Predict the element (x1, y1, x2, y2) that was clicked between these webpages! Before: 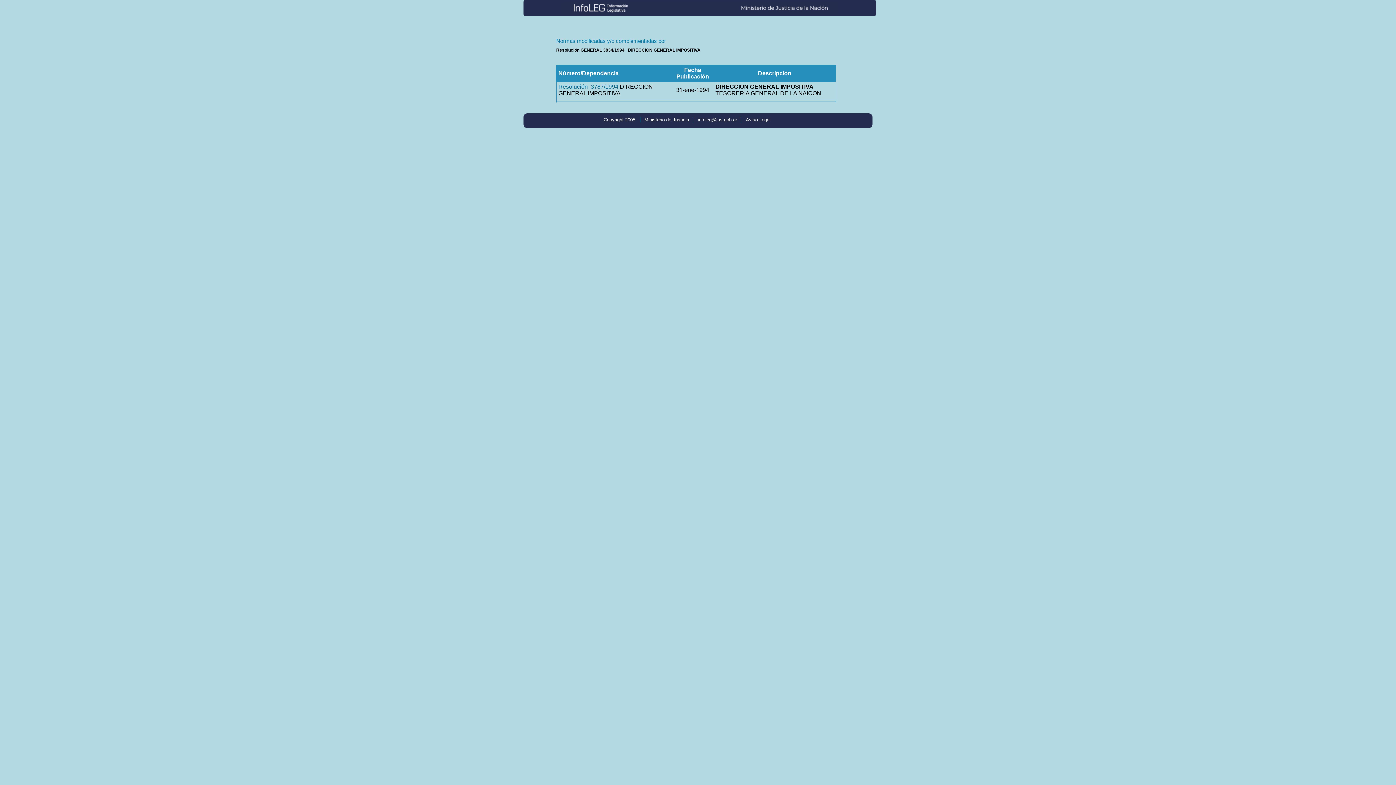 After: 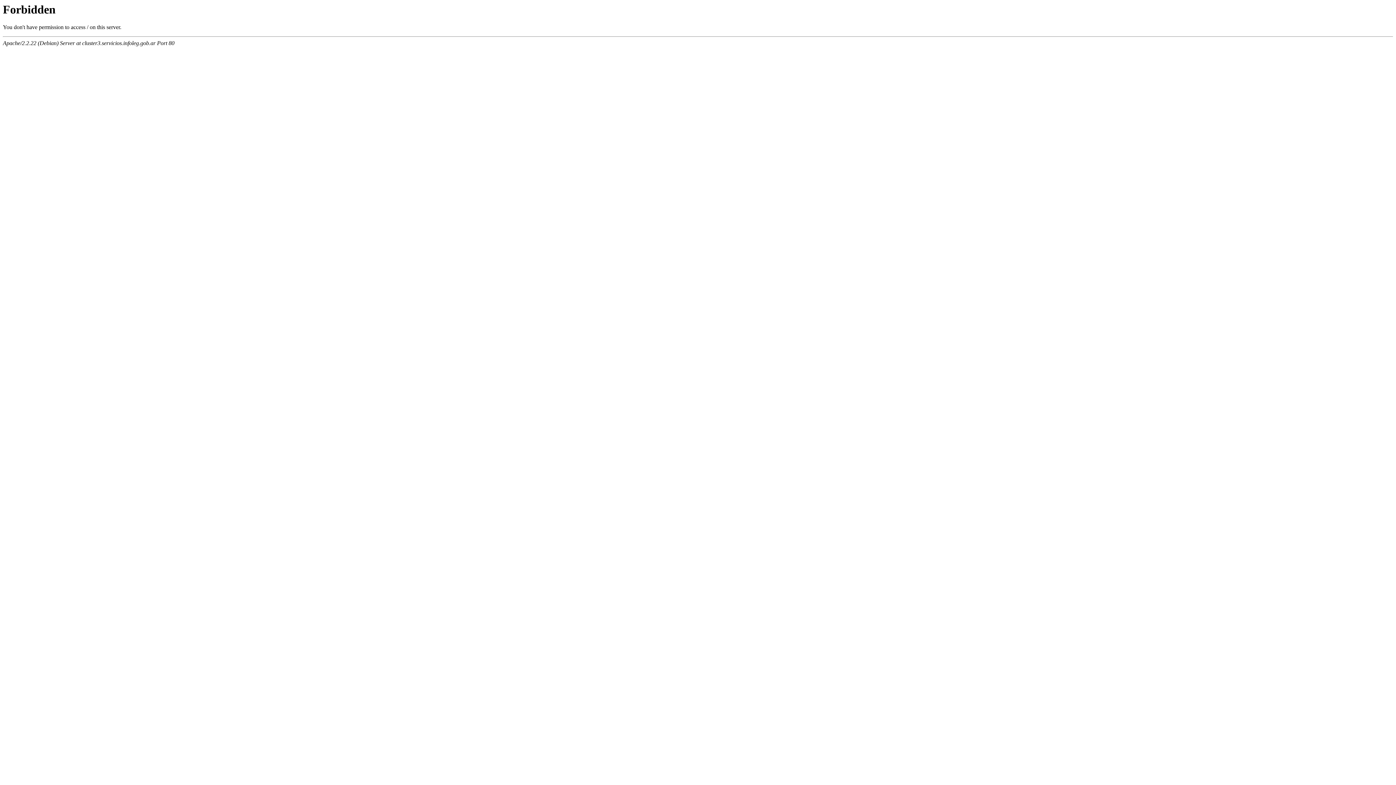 Action: bbox: (746, 117, 770, 122) label: Aviso Legal